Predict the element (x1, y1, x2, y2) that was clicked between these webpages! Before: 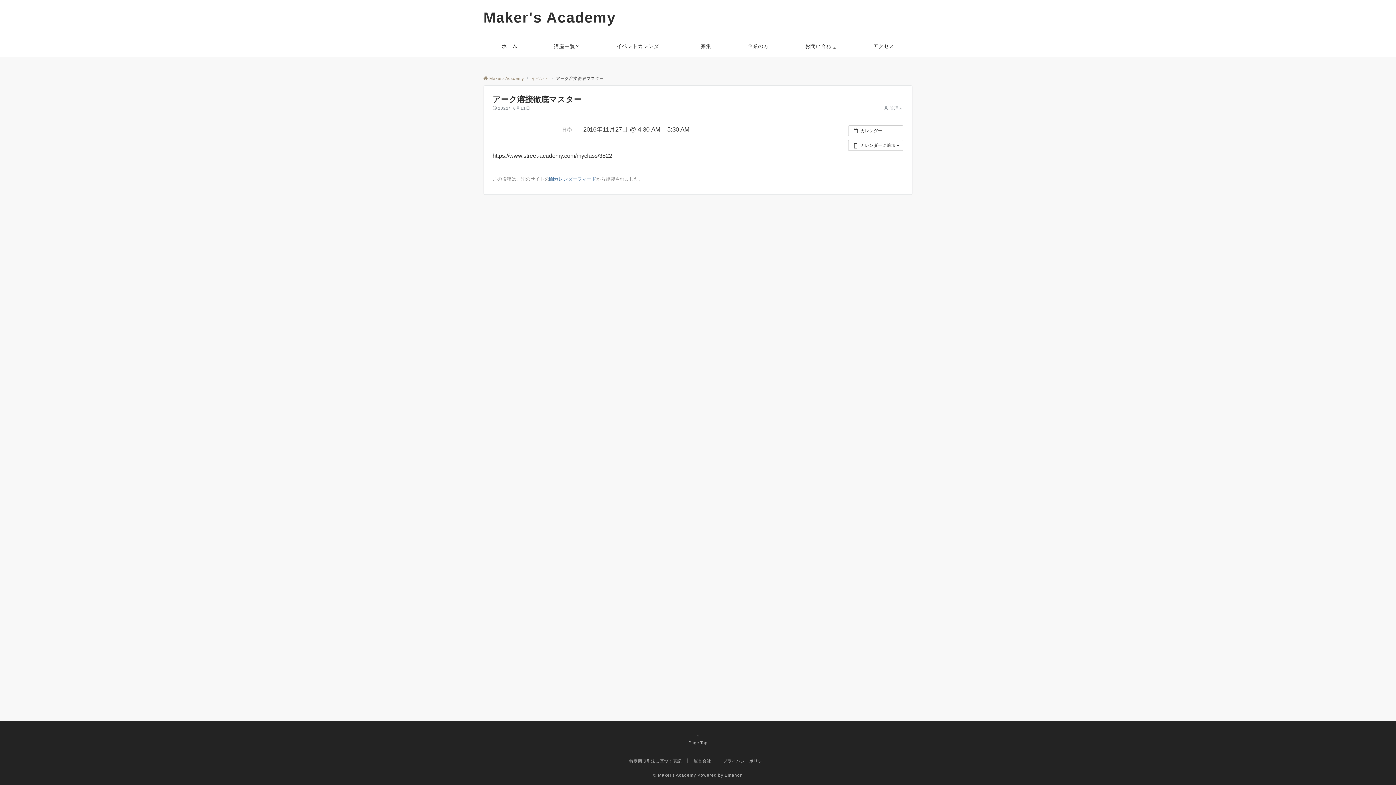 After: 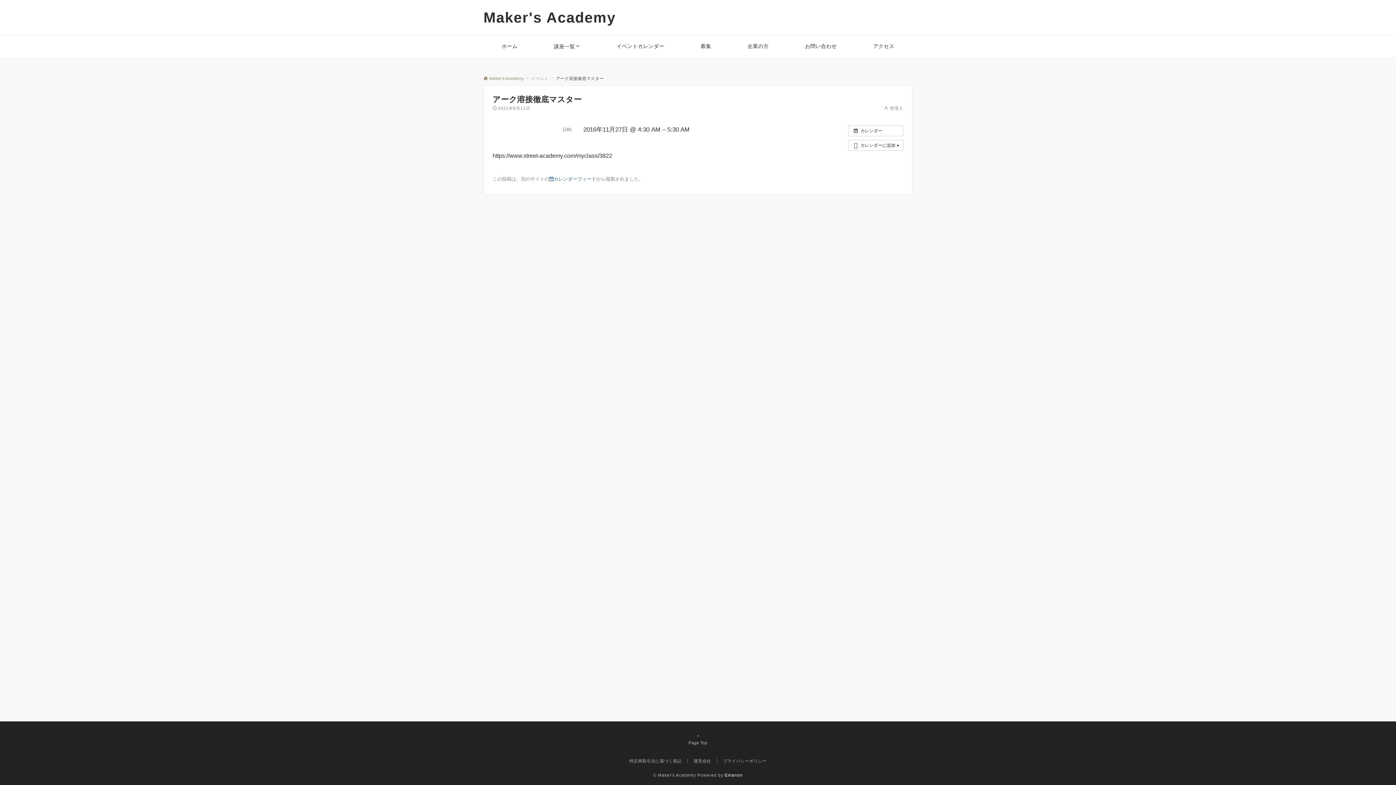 Action: bbox: (724, 773, 742, 777) label: Emanon